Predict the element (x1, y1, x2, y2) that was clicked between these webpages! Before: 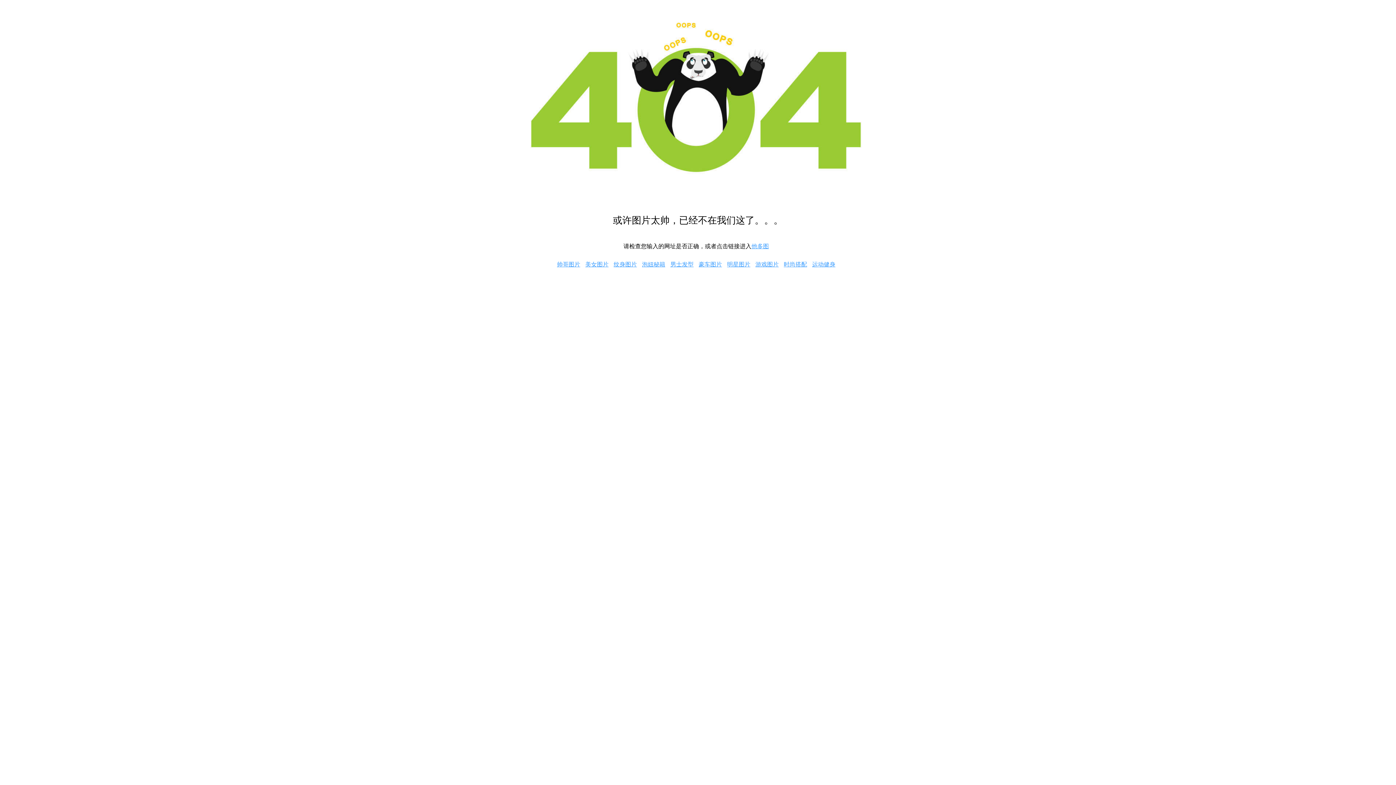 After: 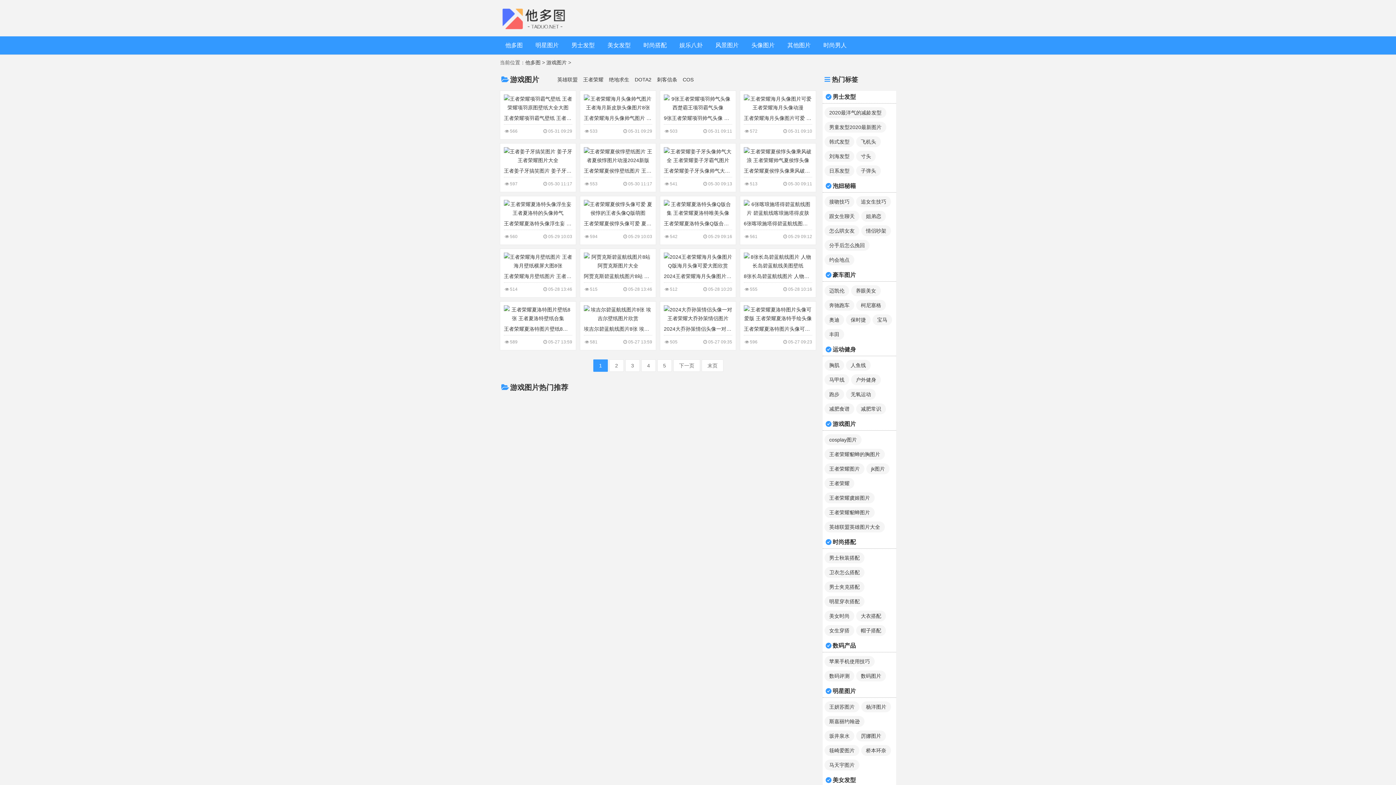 Action: label: 游戏图片 bbox: (755, 261, 778, 267)